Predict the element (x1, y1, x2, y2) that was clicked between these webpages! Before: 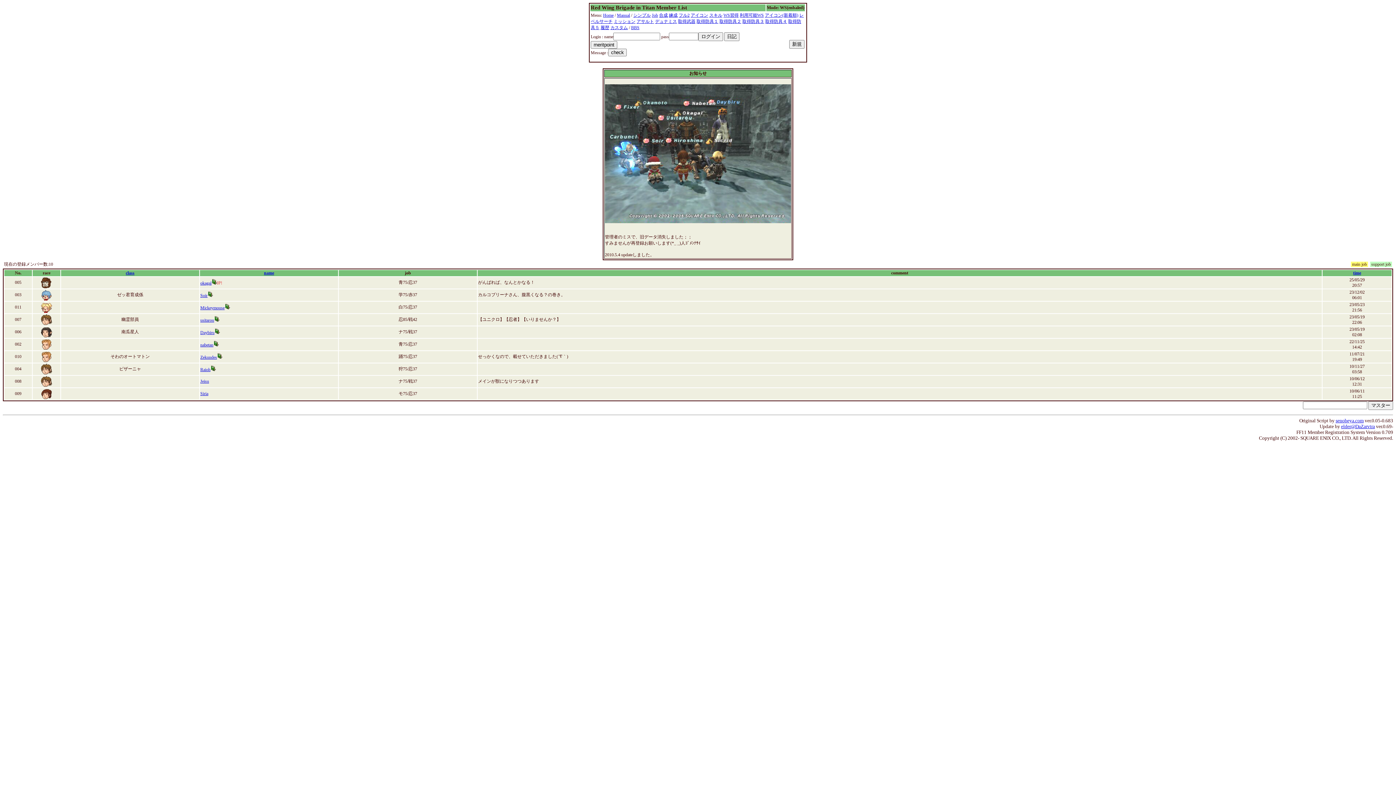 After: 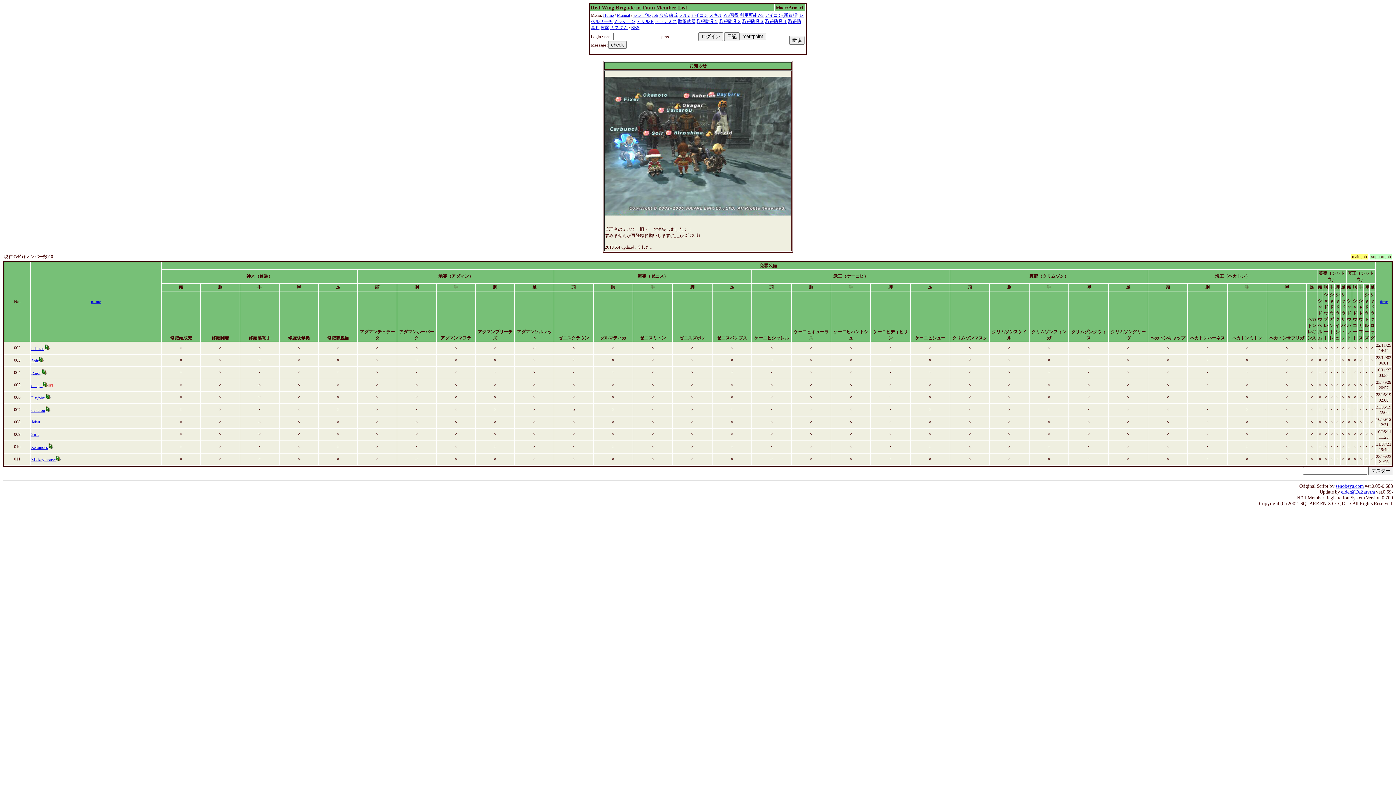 Action: label: 取得防具２ bbox: (719, 18, 741, 24)